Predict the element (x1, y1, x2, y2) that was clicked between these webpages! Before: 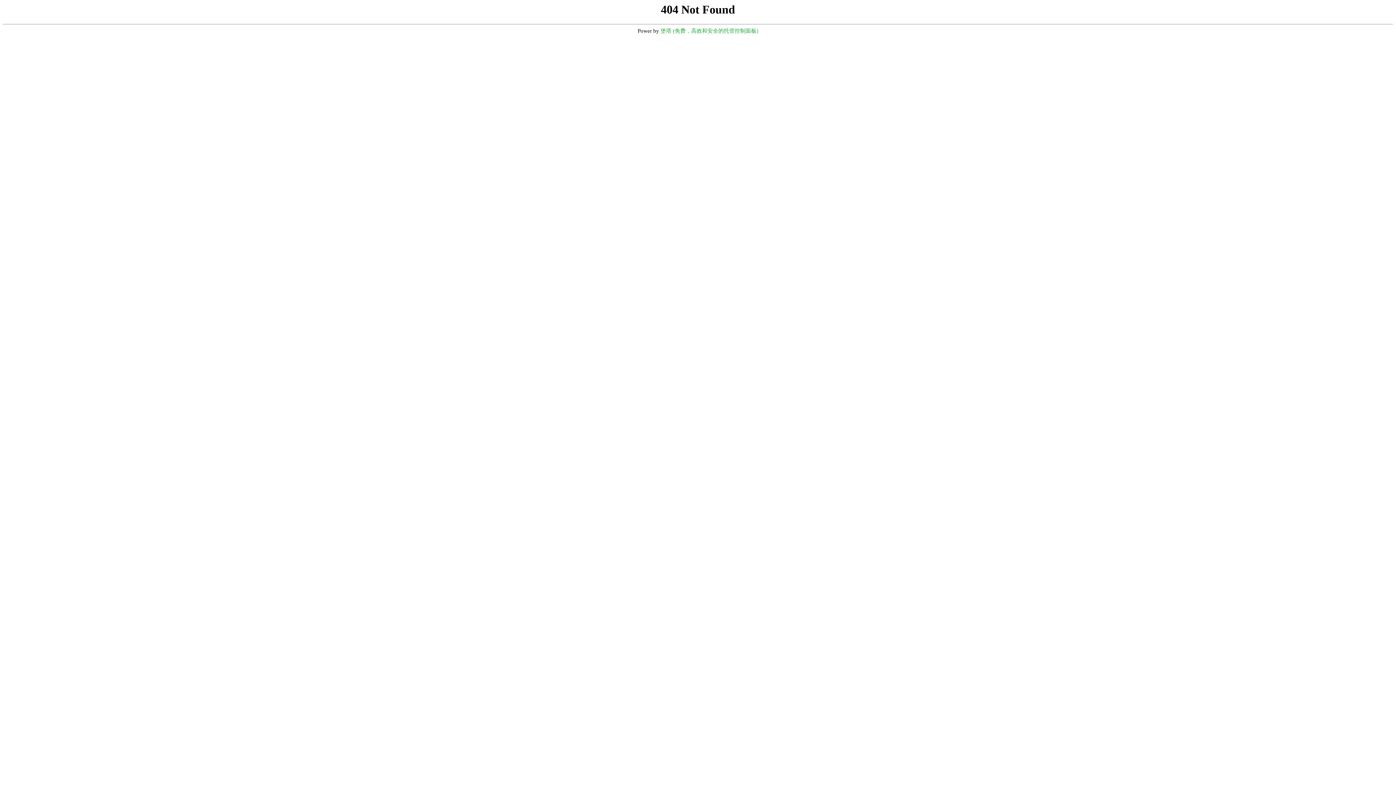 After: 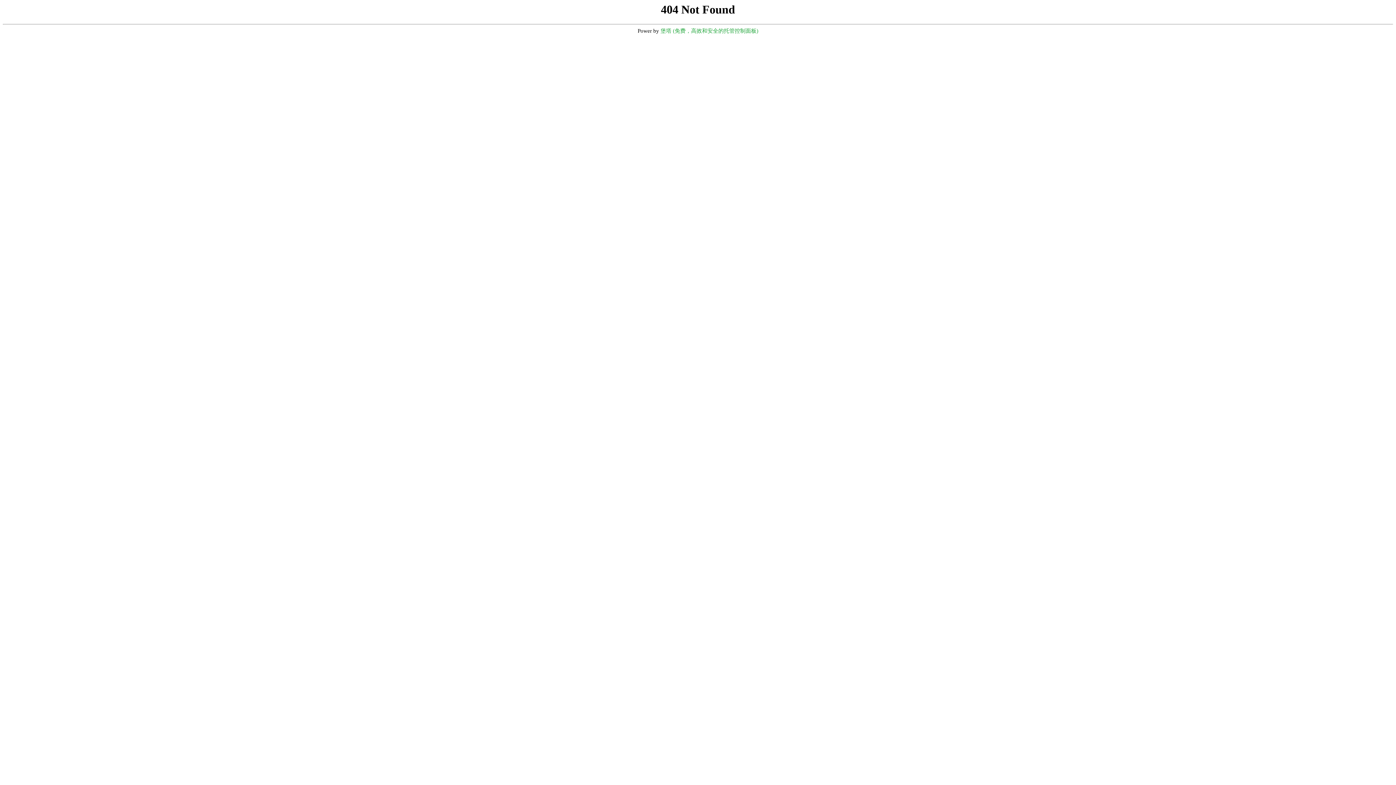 Action: bbox: (660, 28, 758, 33) label: 堡塔 (免费，高效和安全的托管控制面板)